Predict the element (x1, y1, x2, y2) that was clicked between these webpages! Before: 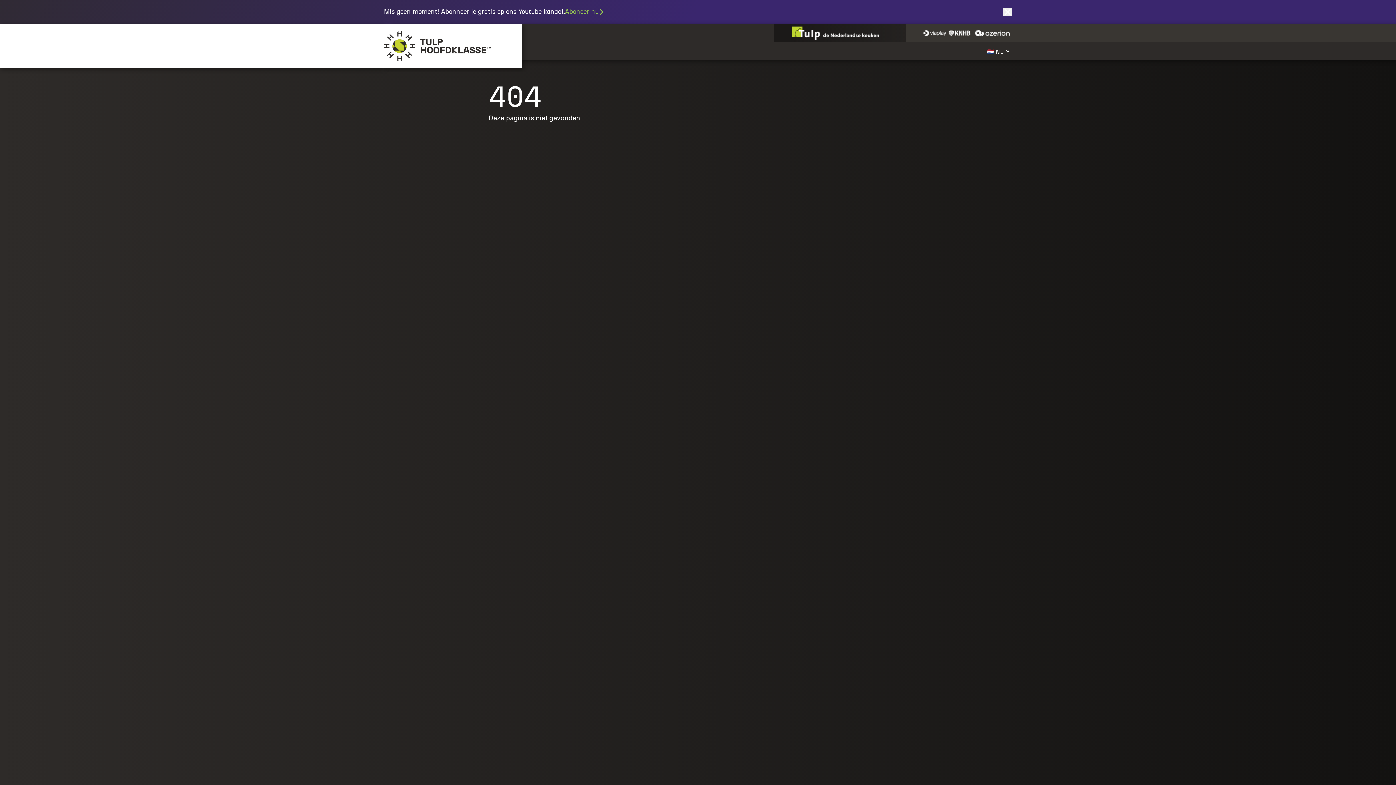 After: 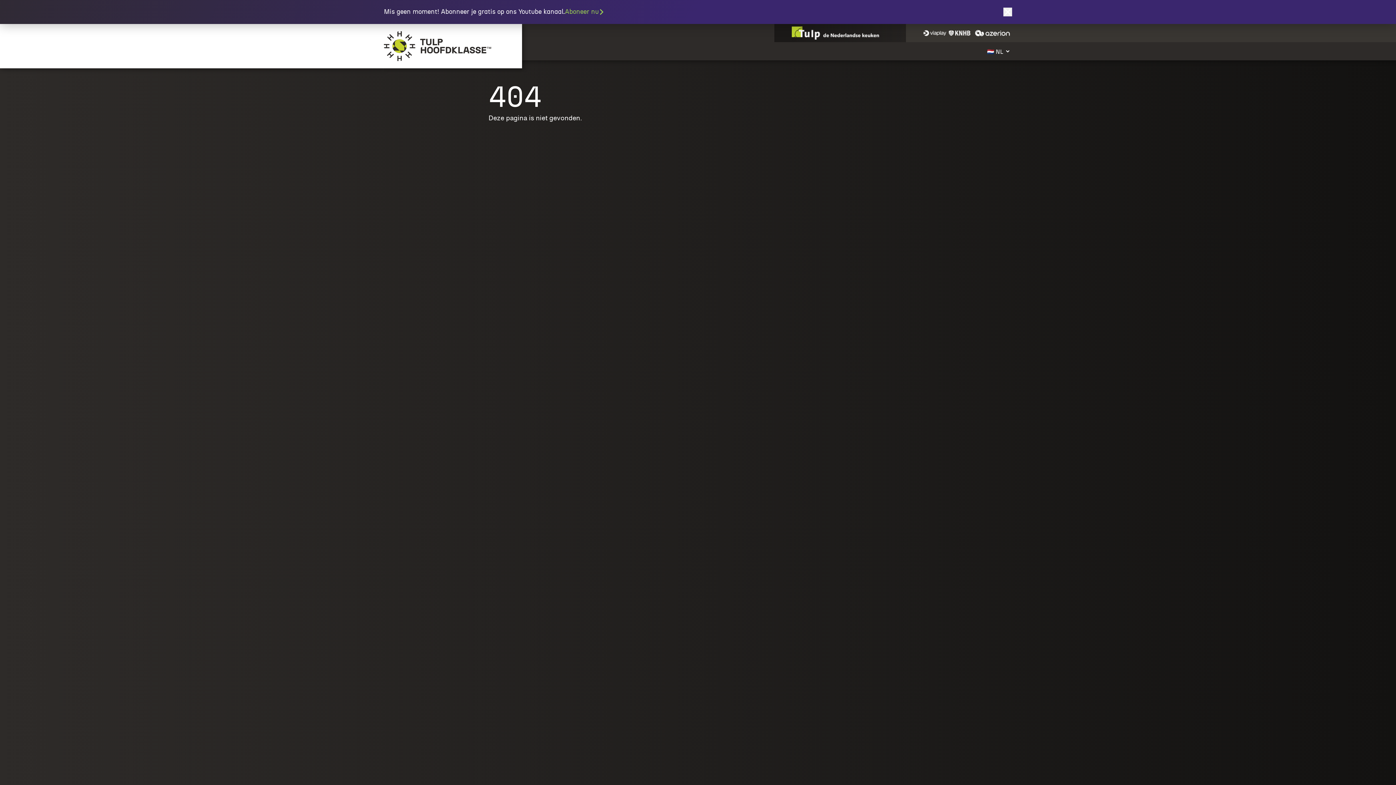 Action: label: Navigeer naar KNHB bbox: (946, 28, 972, 38)